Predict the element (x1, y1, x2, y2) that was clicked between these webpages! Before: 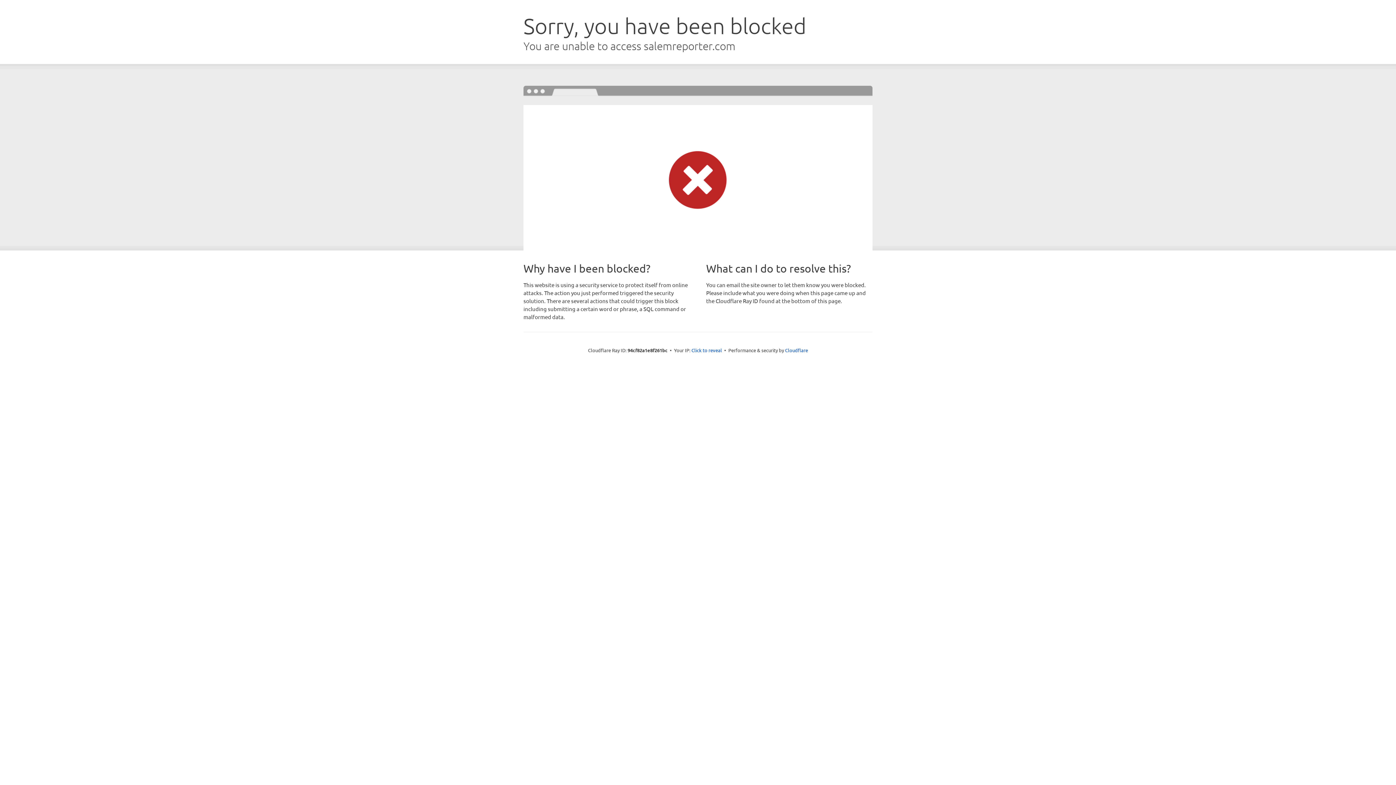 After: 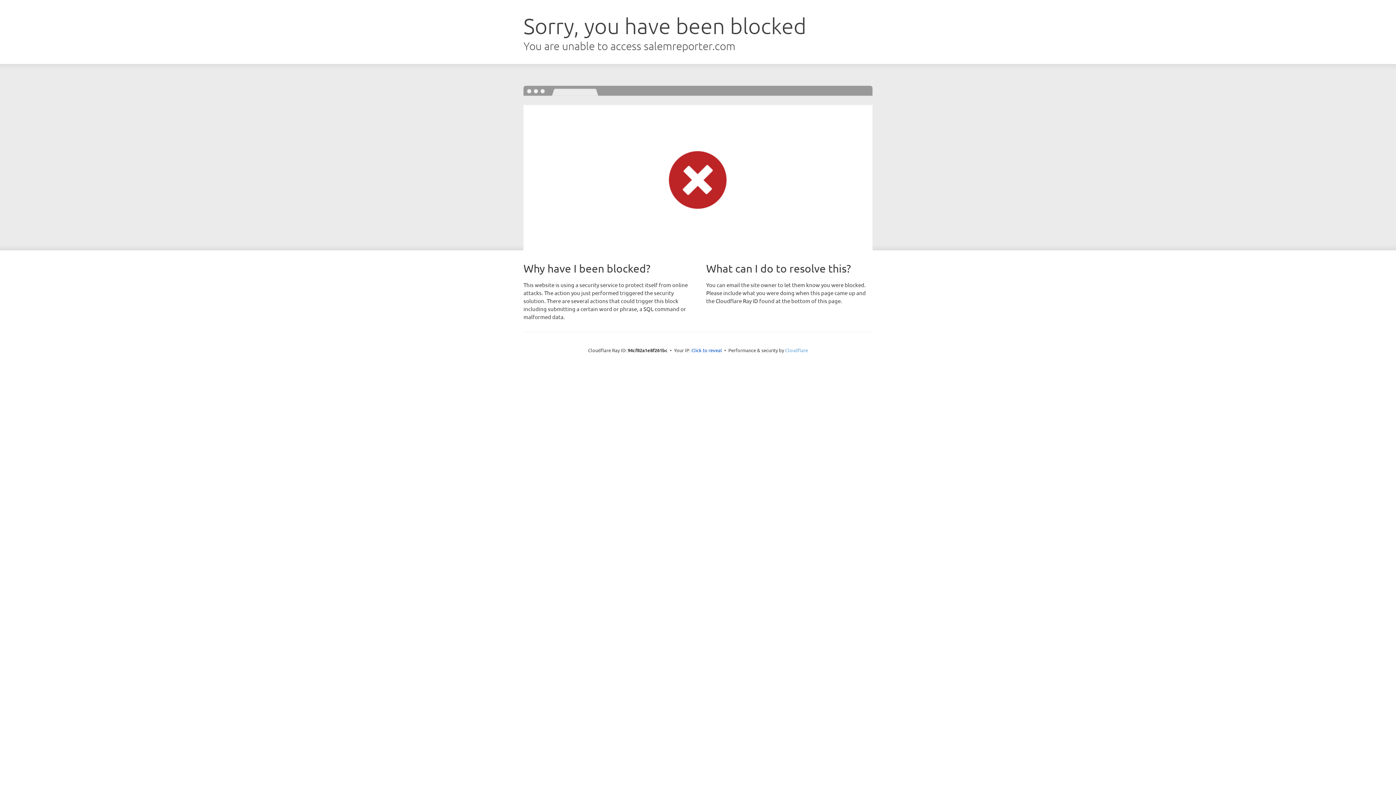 Action: bbox: (785, 347, 808, 353) label: Cloudflare